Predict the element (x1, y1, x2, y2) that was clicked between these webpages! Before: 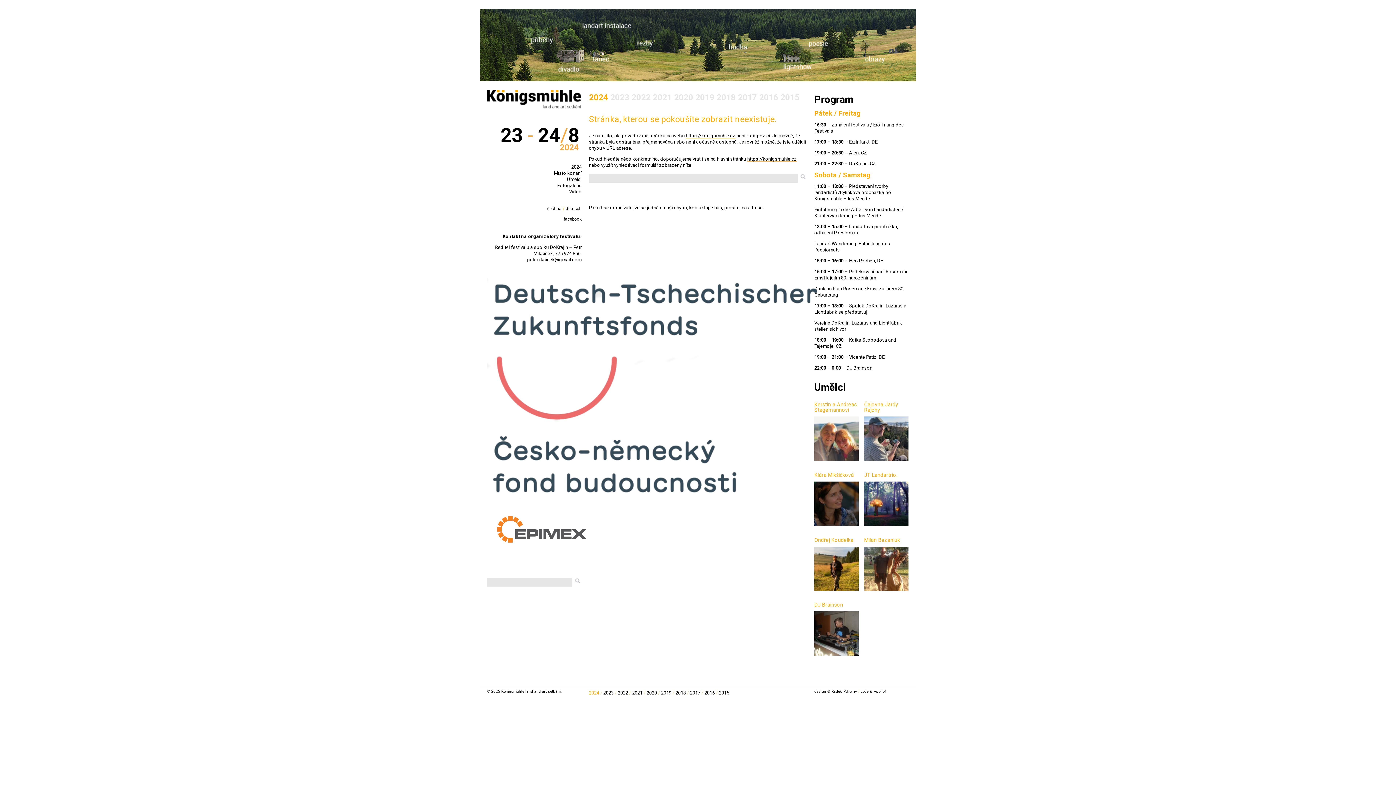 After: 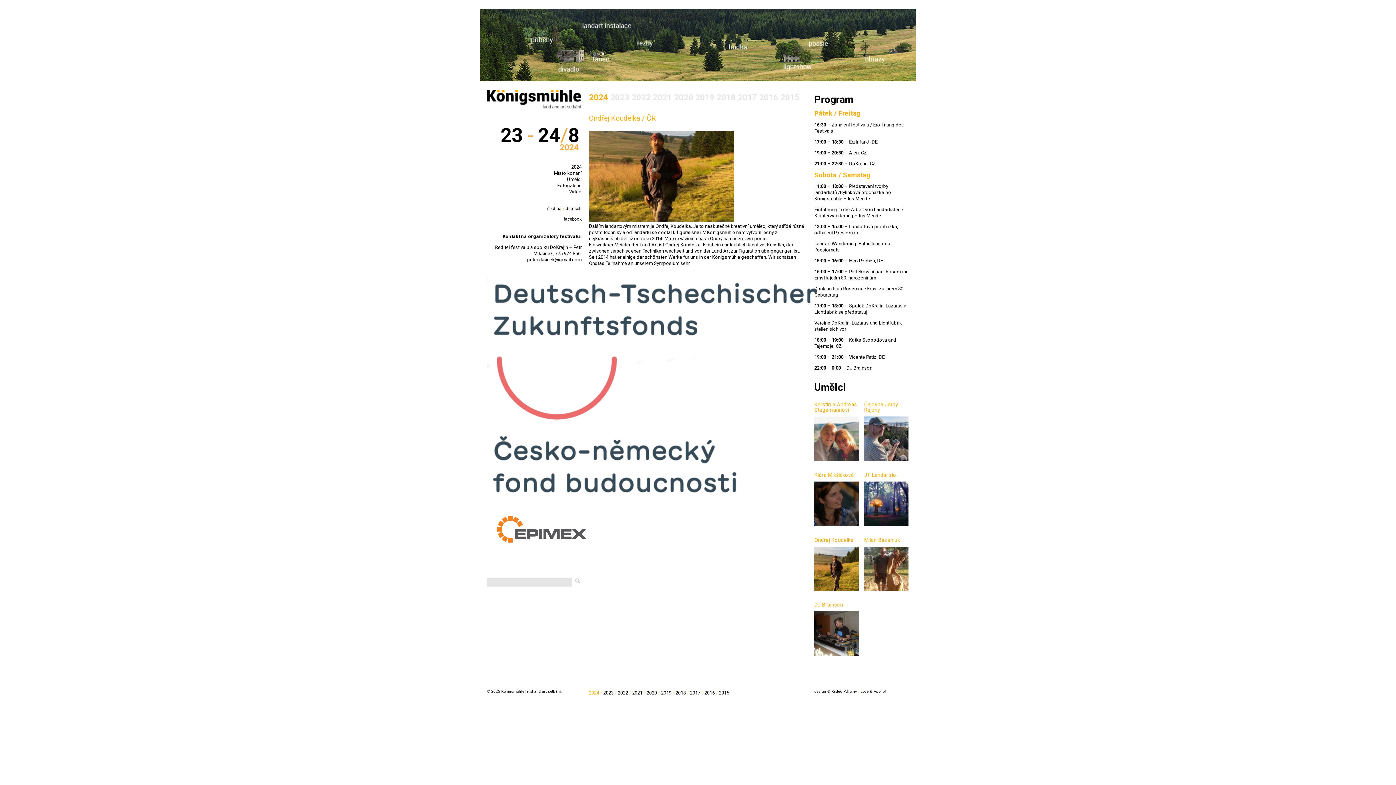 Action: label: Ondřej Koudelka bbox: (814, 535, 858, 592)